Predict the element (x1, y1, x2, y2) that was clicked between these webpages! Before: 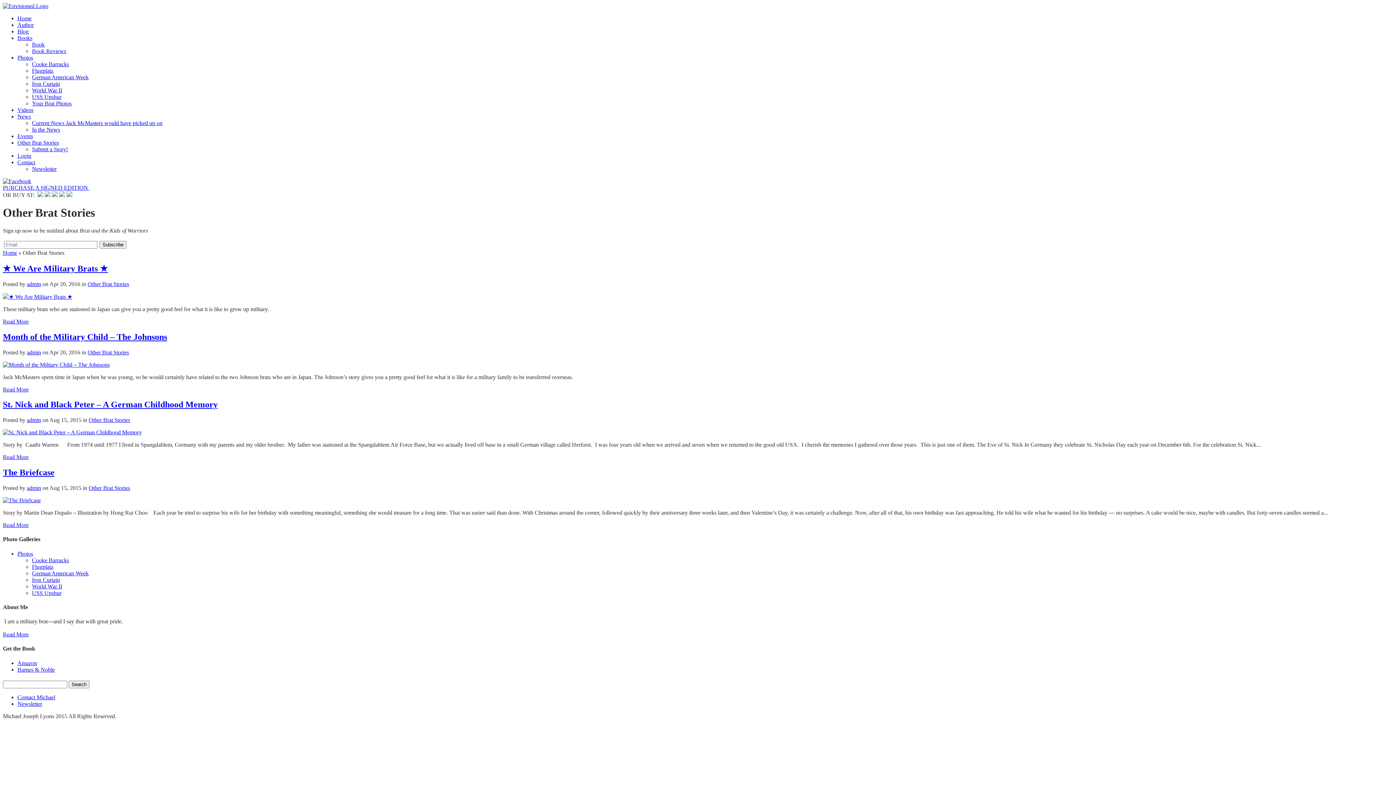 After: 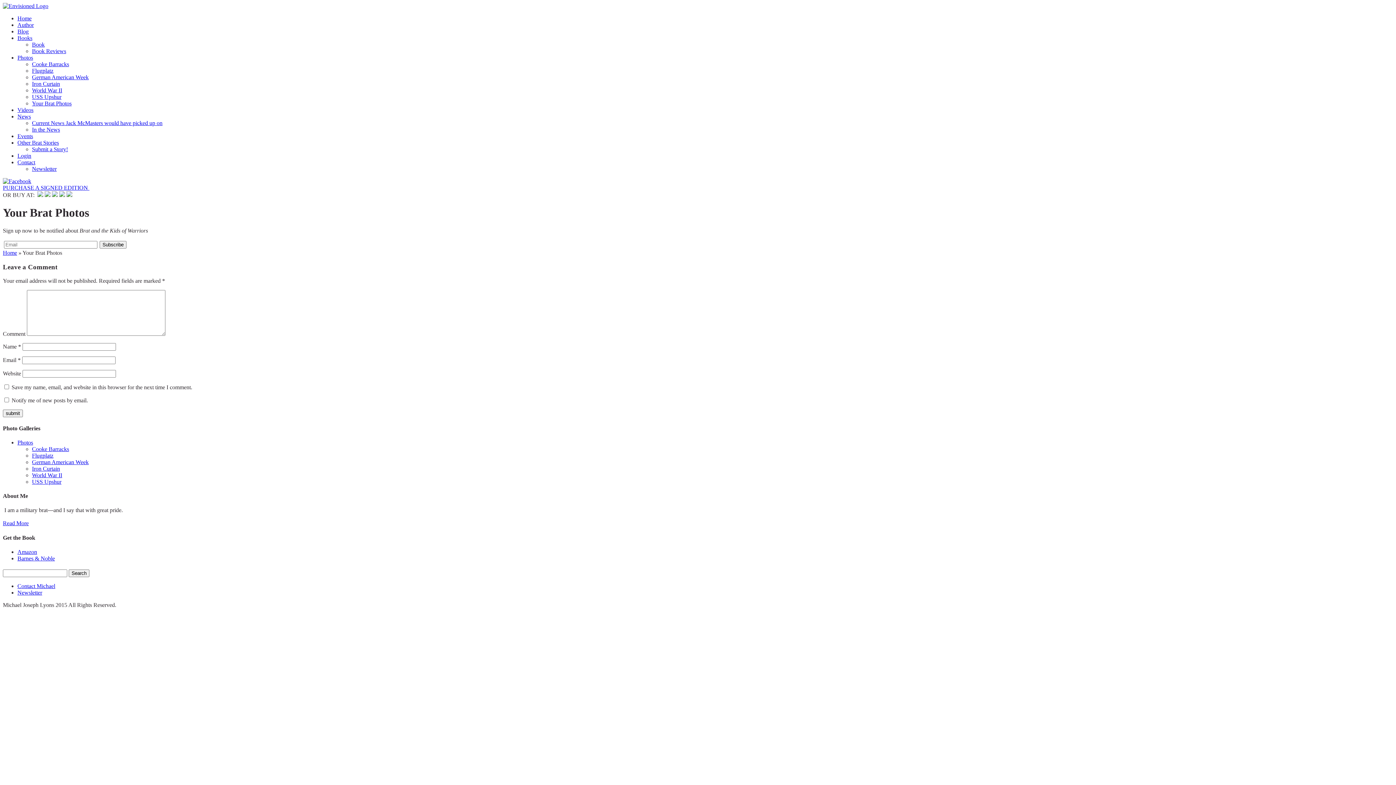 Action: label: Your Brat Photos bbox: (32, 100, 71, 106)